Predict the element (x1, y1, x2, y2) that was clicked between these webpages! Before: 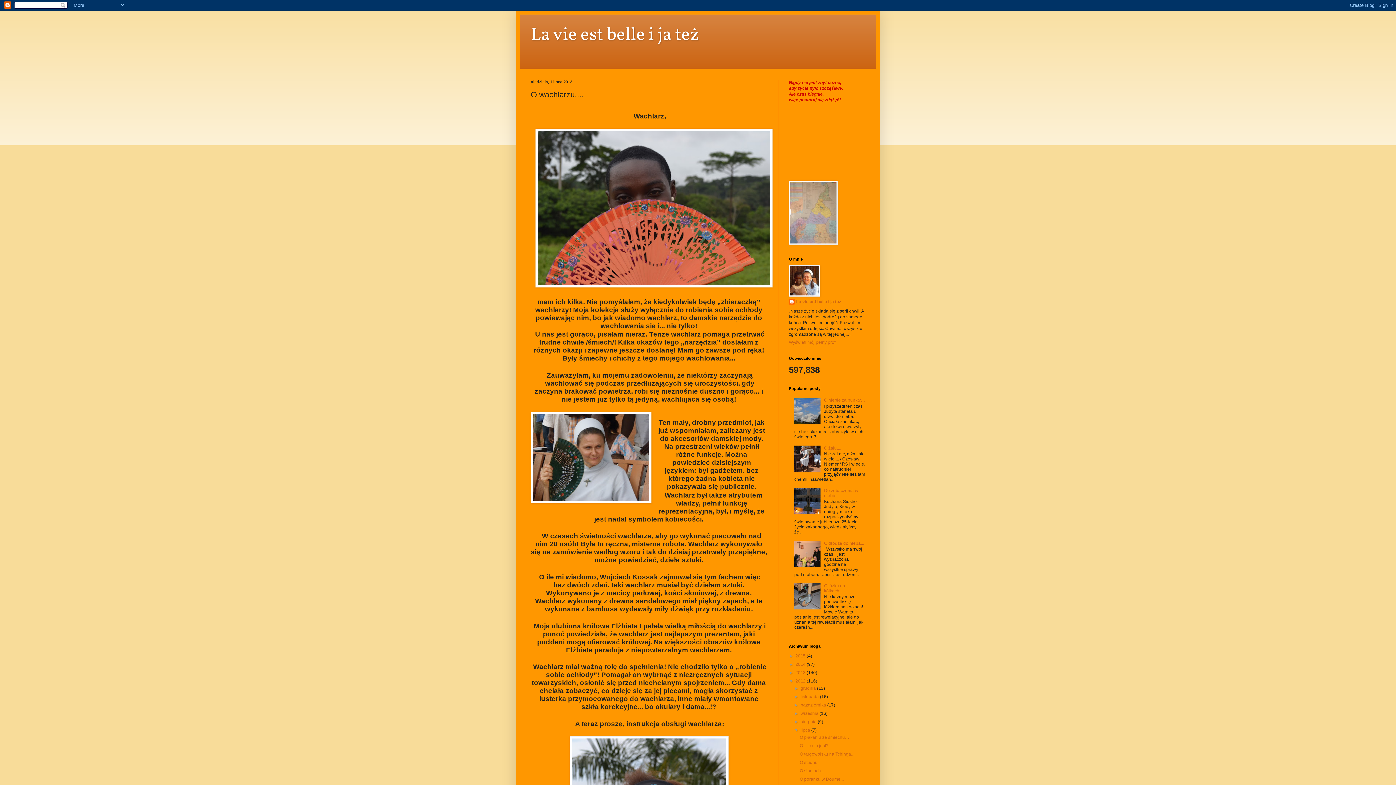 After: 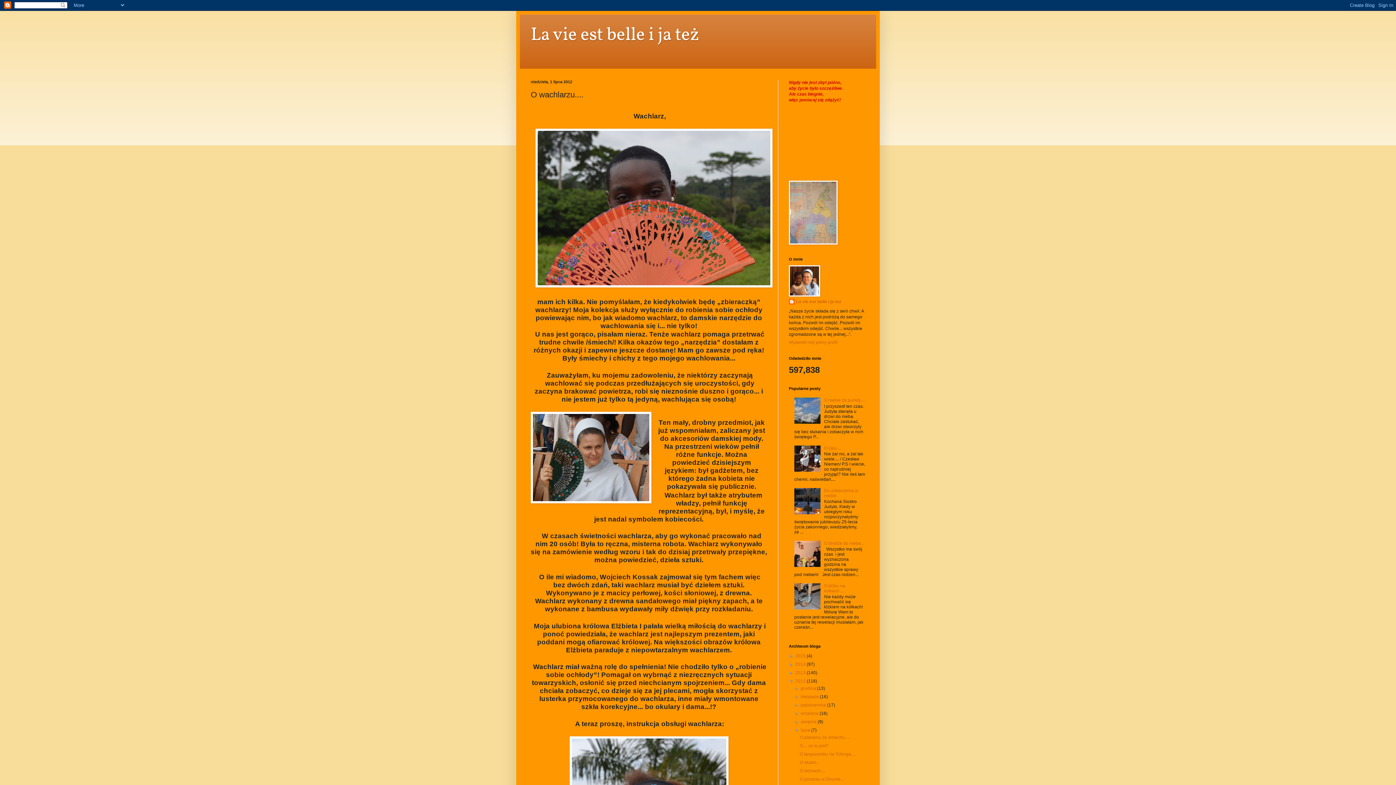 Action: bbox: (794, 605, 822, 610)